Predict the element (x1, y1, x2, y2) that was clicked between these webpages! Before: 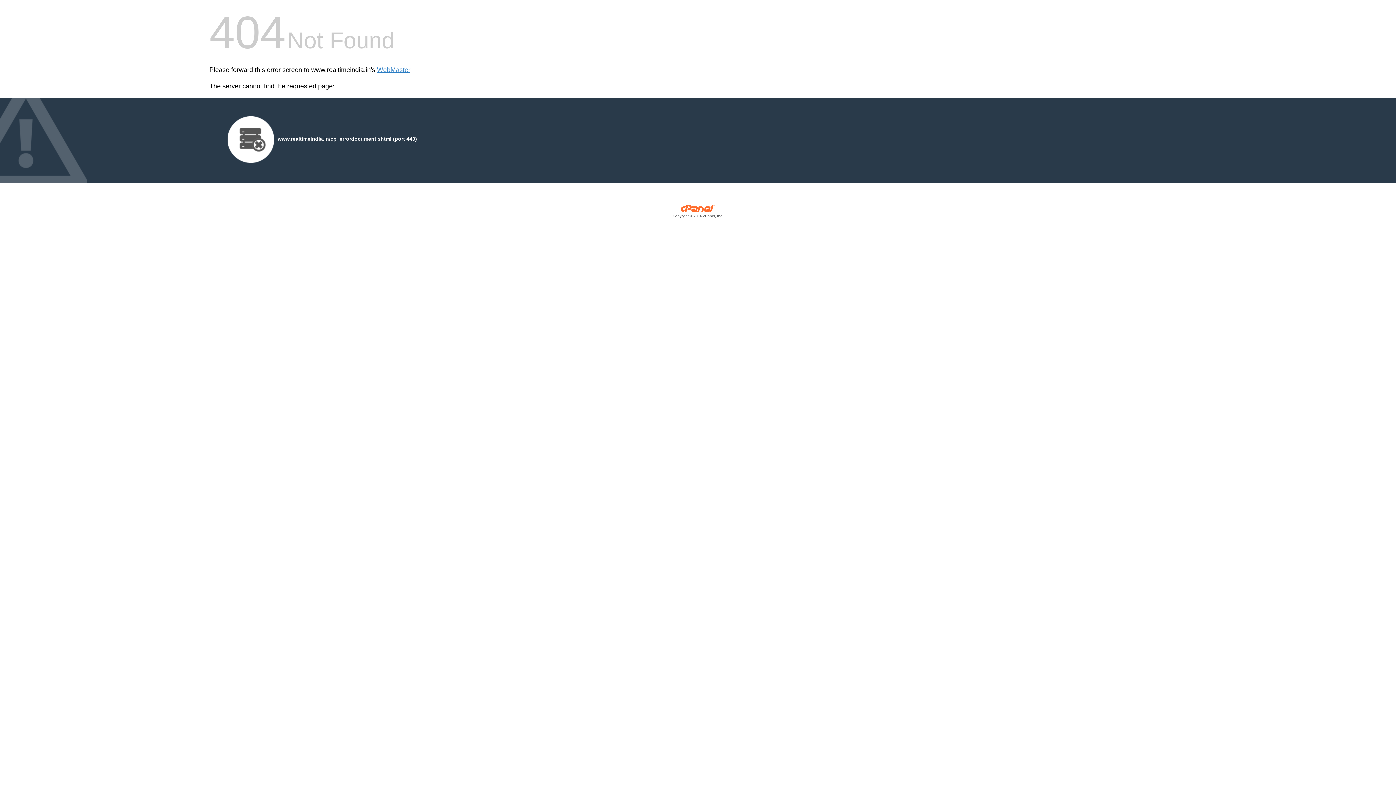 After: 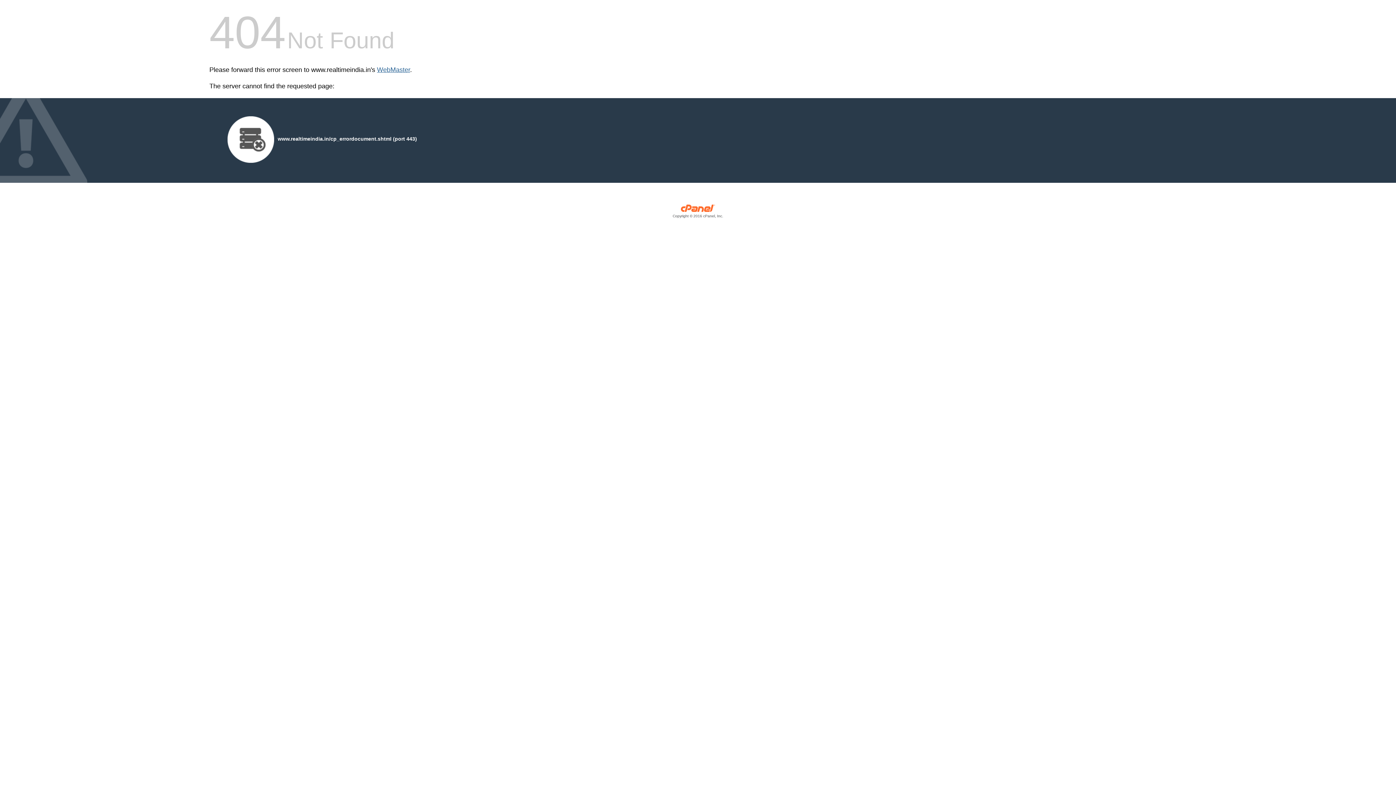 Action: label: WebMaster bbox: (377, 66, 410, 73)